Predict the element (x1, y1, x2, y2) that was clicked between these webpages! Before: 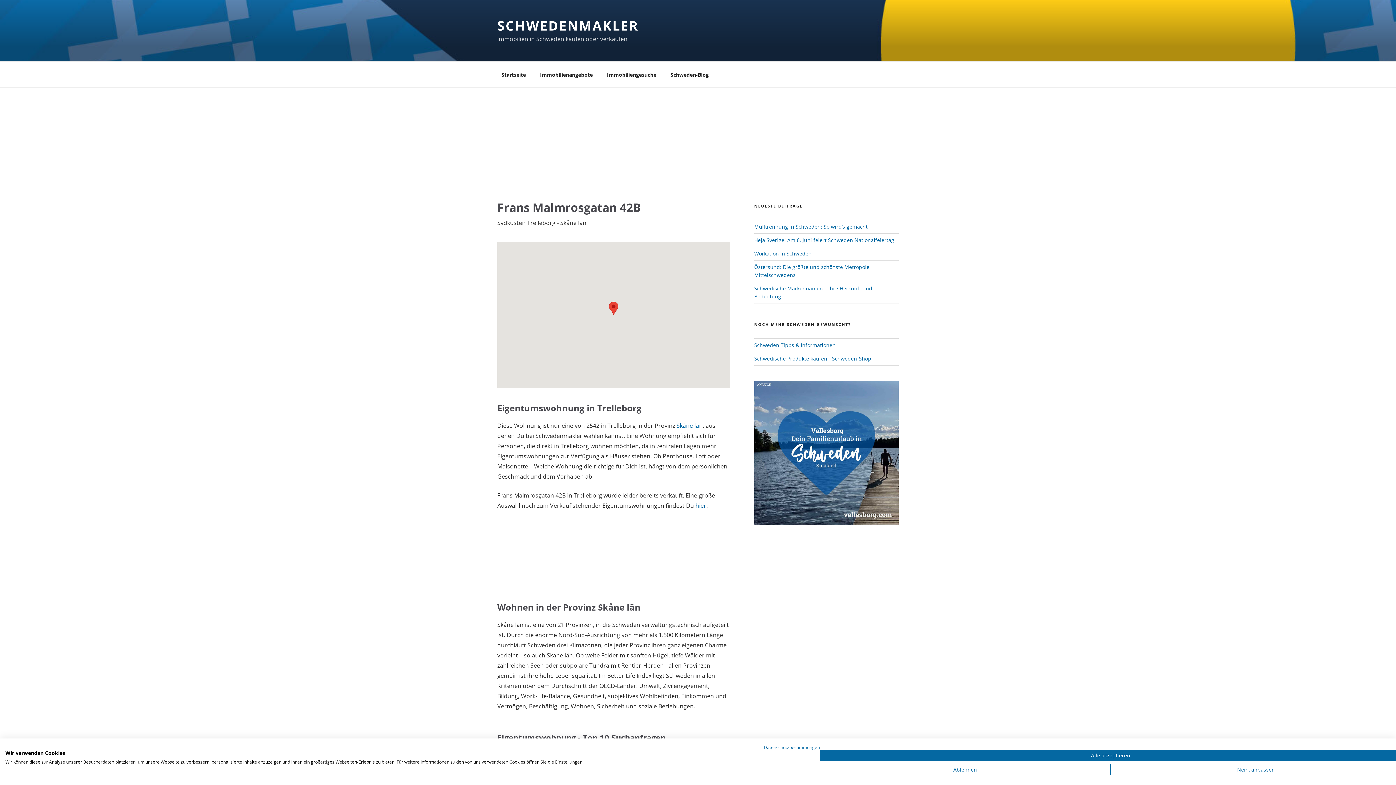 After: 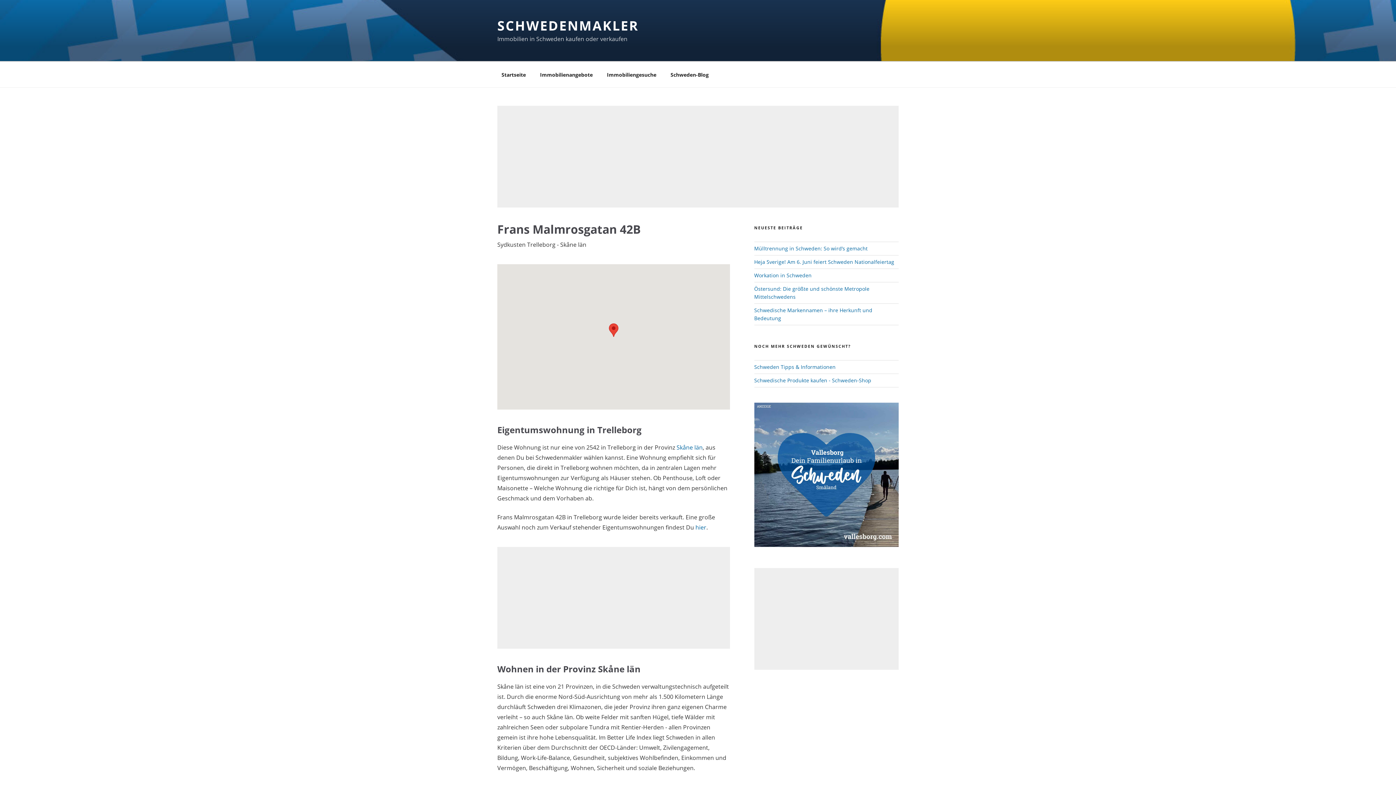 Action: label: Akzeptieren Sie alle cookies bbox: (820, 750, 1401, 761)